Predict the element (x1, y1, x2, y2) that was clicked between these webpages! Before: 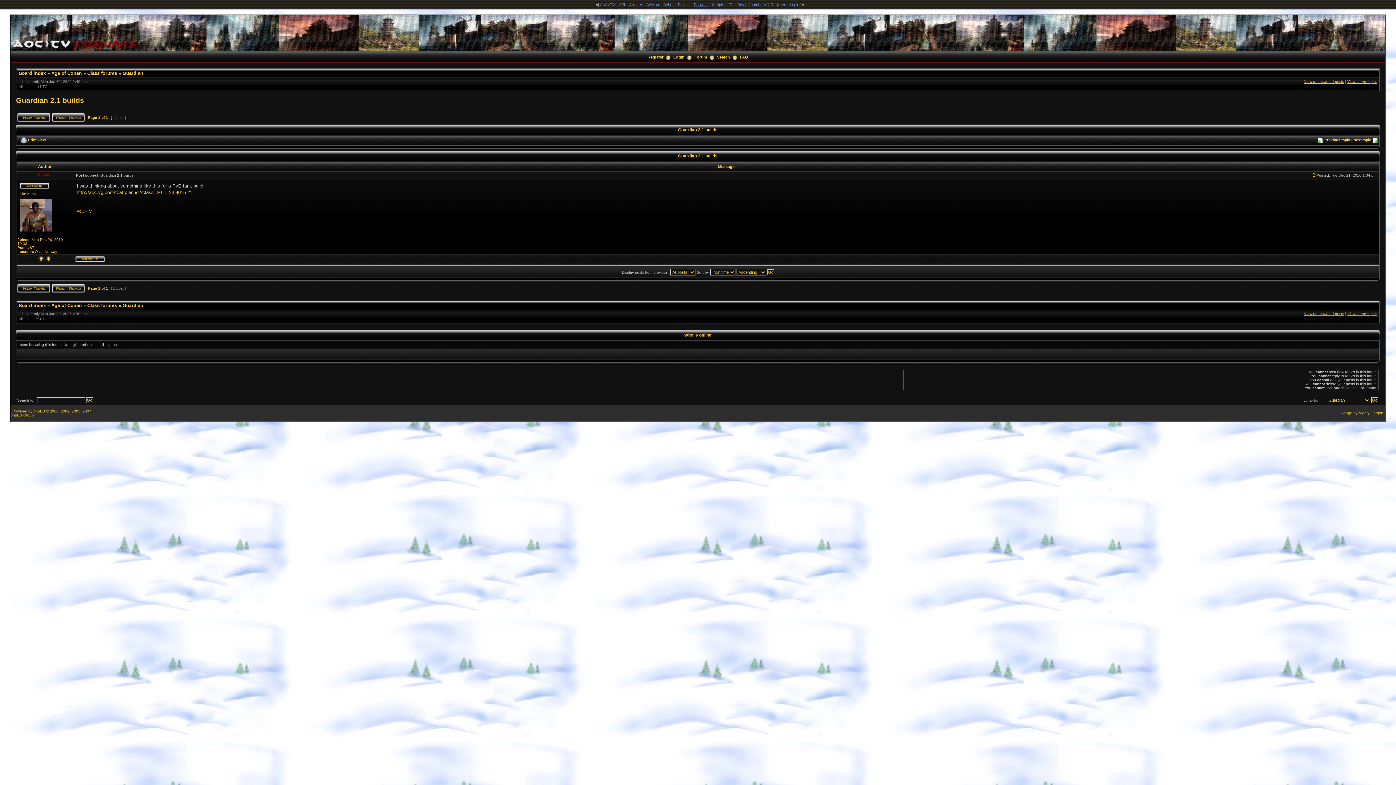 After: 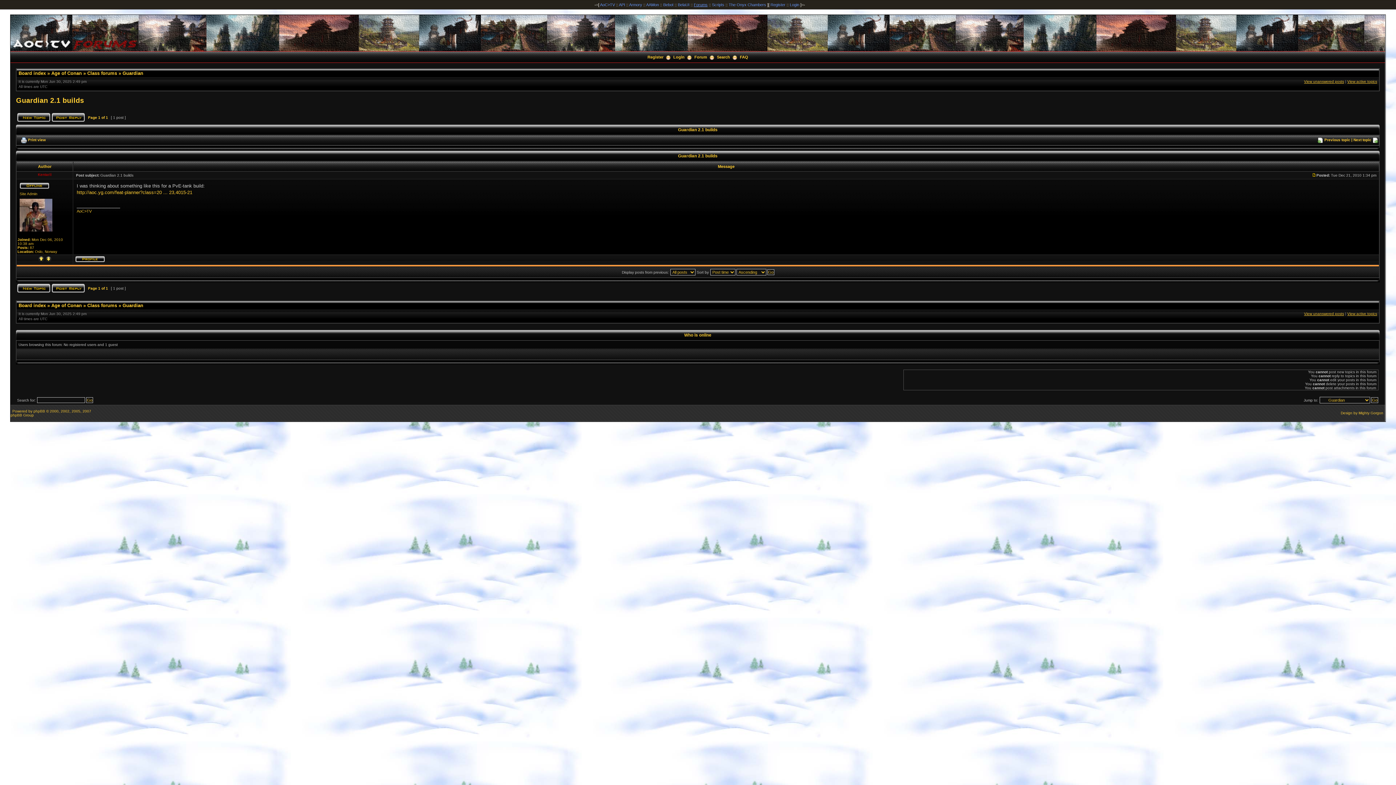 Action: bbox: (38, 258, 44, 262)